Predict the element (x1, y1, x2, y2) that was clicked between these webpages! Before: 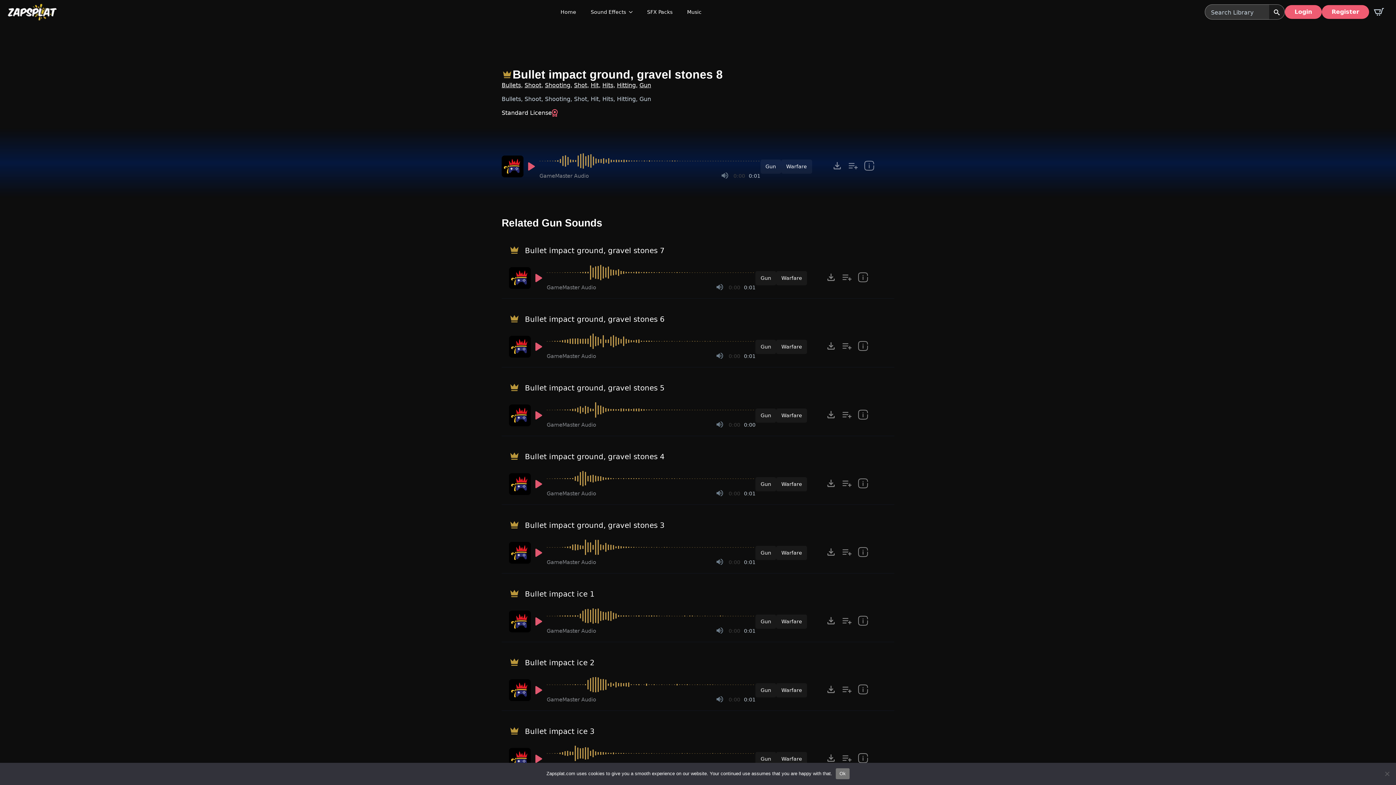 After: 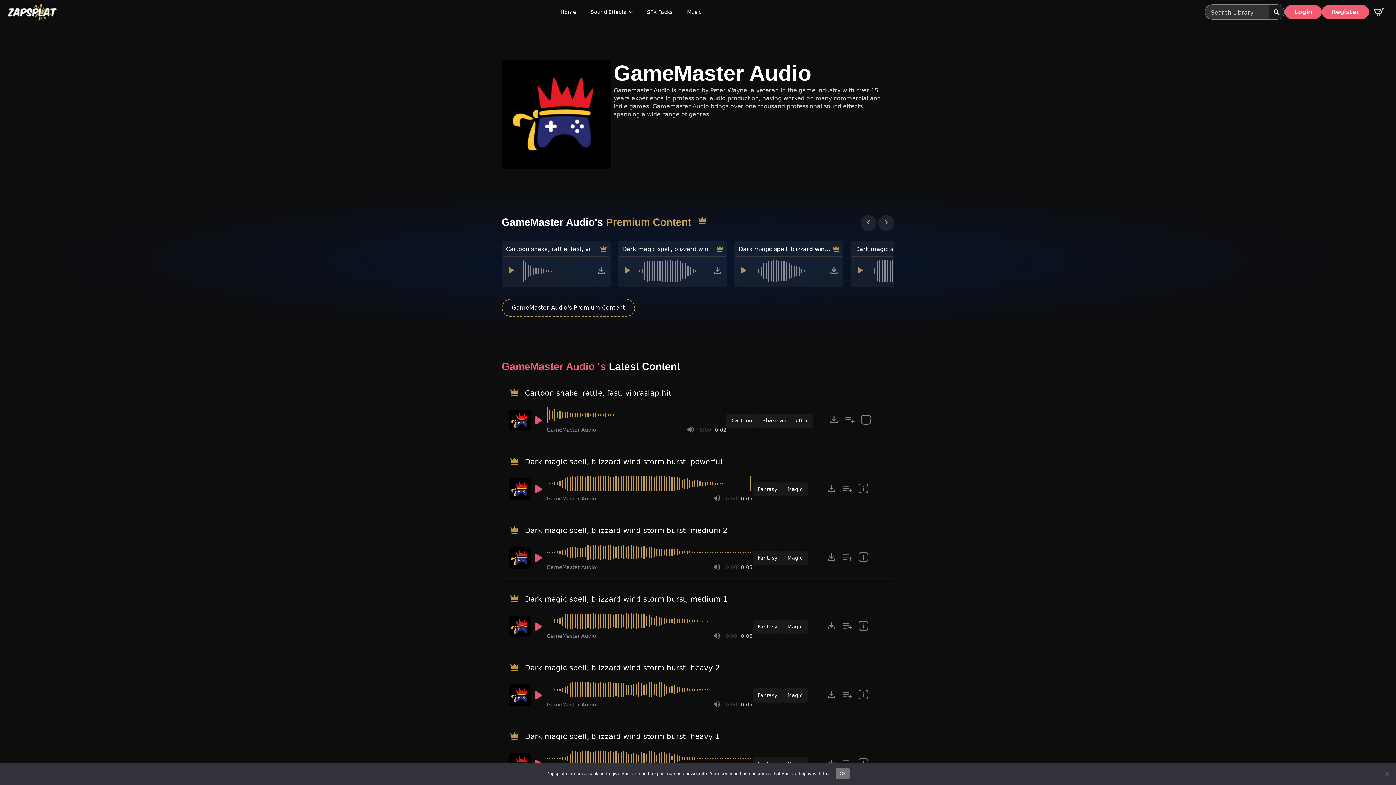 Action: label: Recorded by GameMaster Audio bbox: (539, 173, 589, 178)